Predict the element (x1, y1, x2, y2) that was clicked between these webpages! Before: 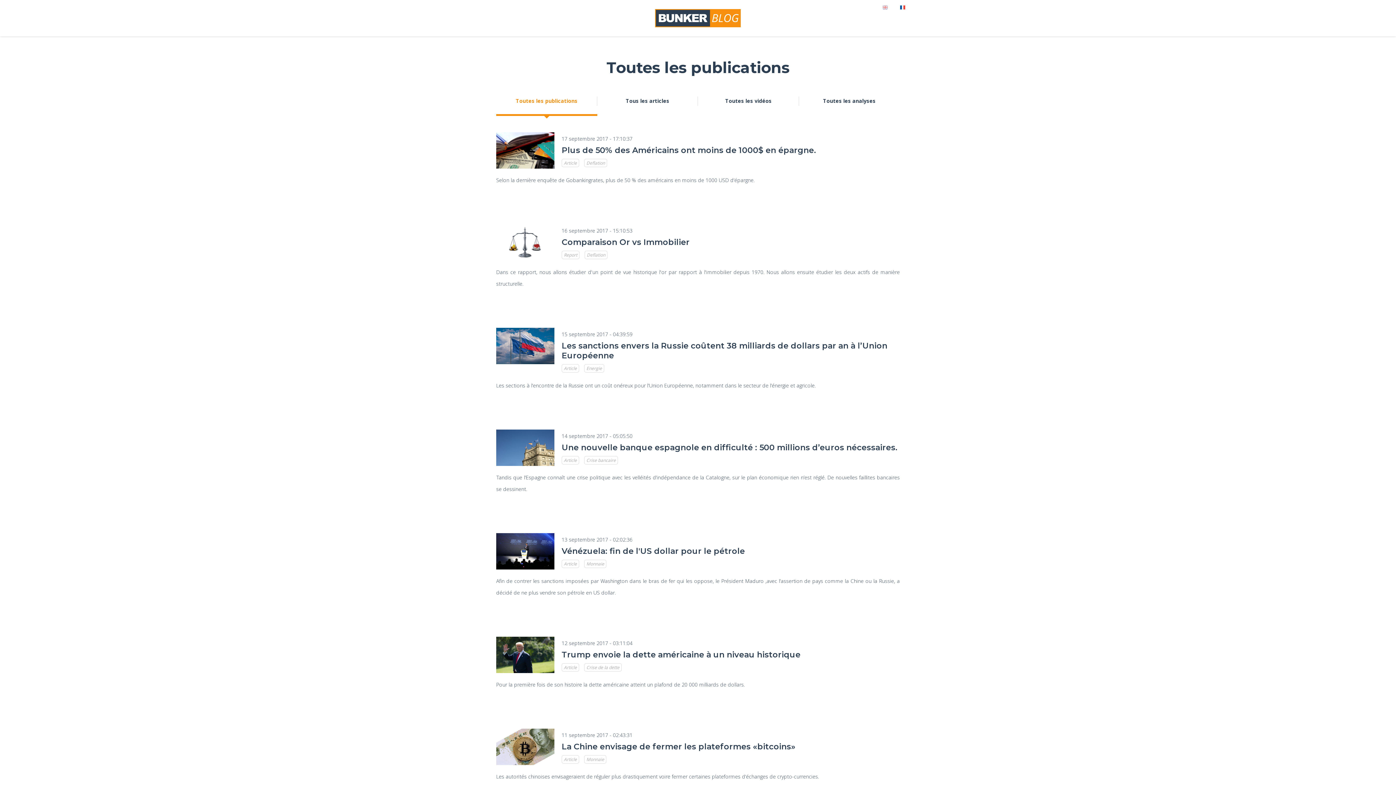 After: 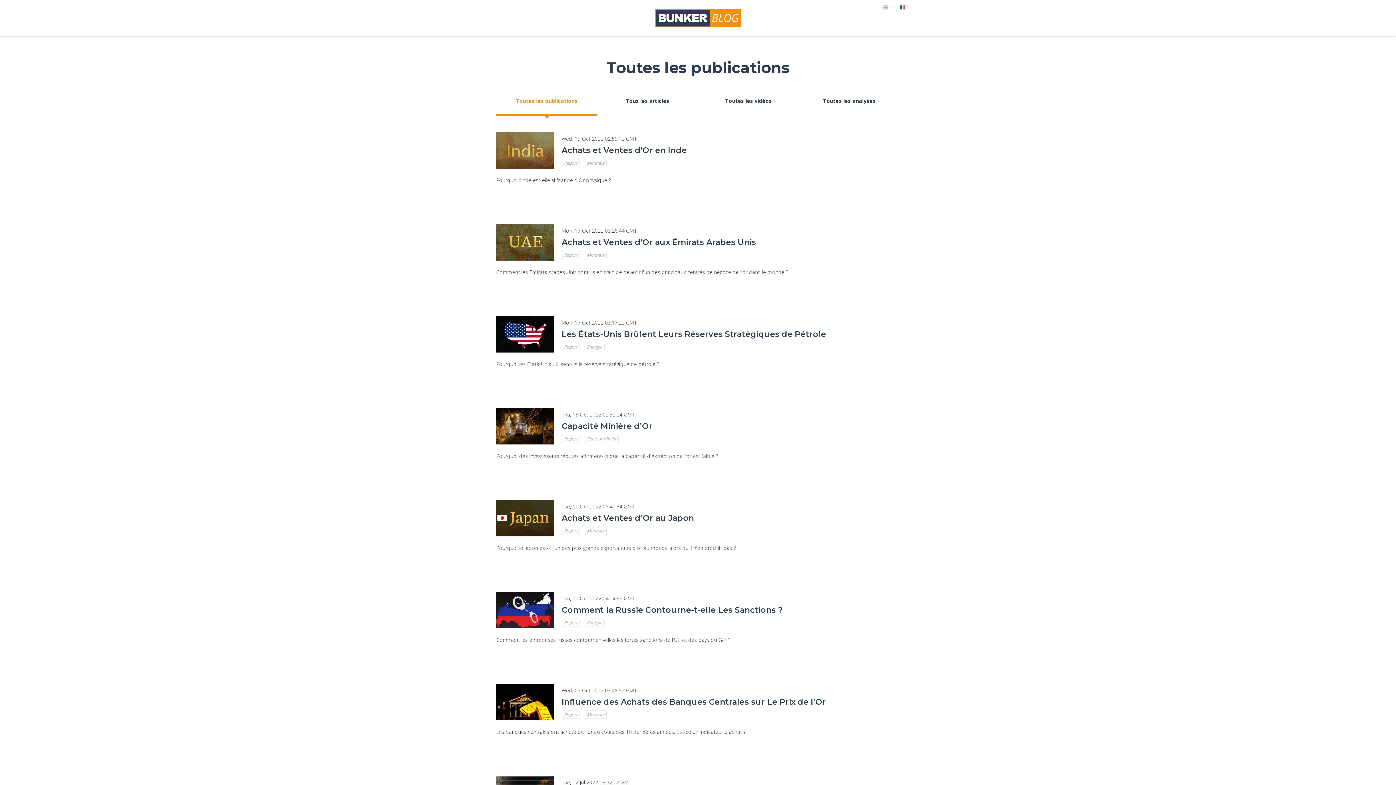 Action: bbox: (496, 88, 597, 116) label: Toutes les publications